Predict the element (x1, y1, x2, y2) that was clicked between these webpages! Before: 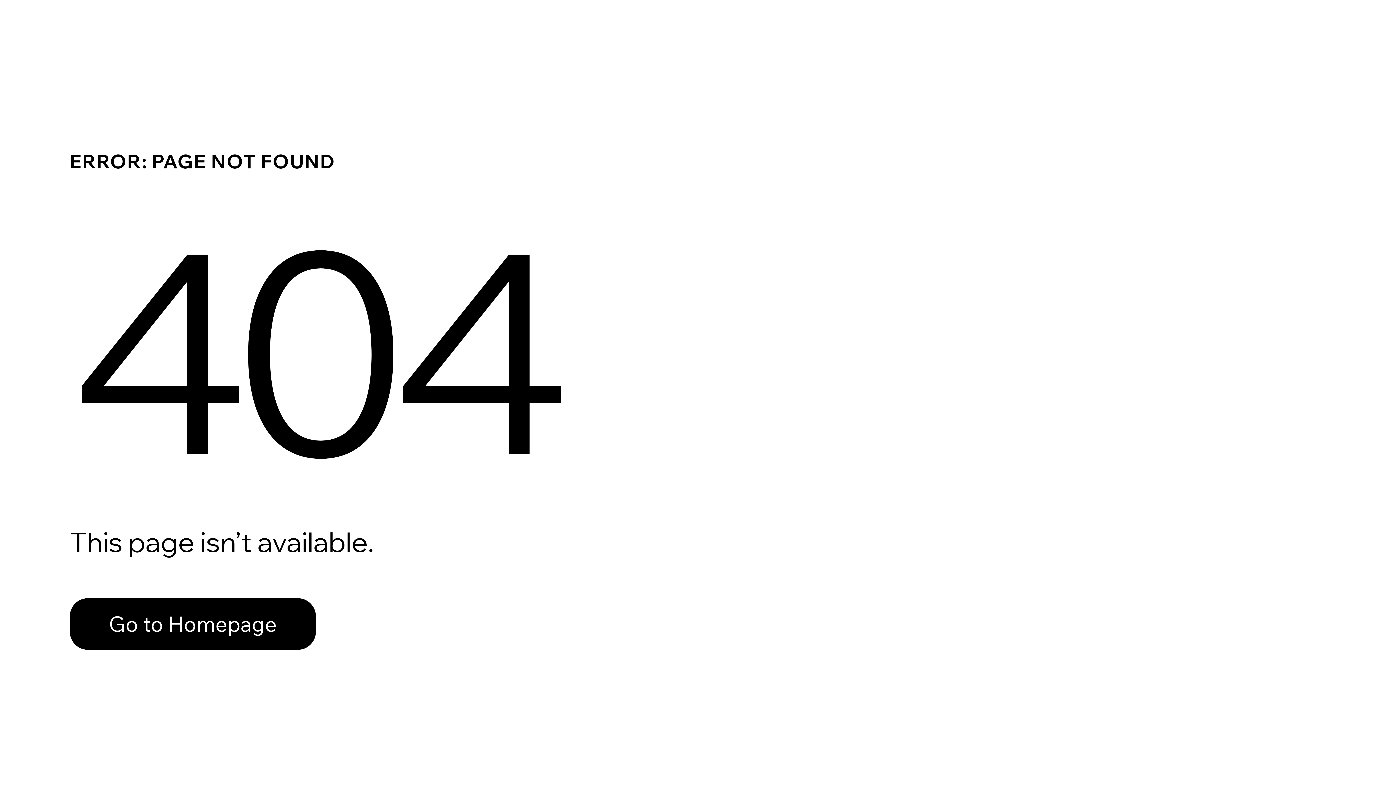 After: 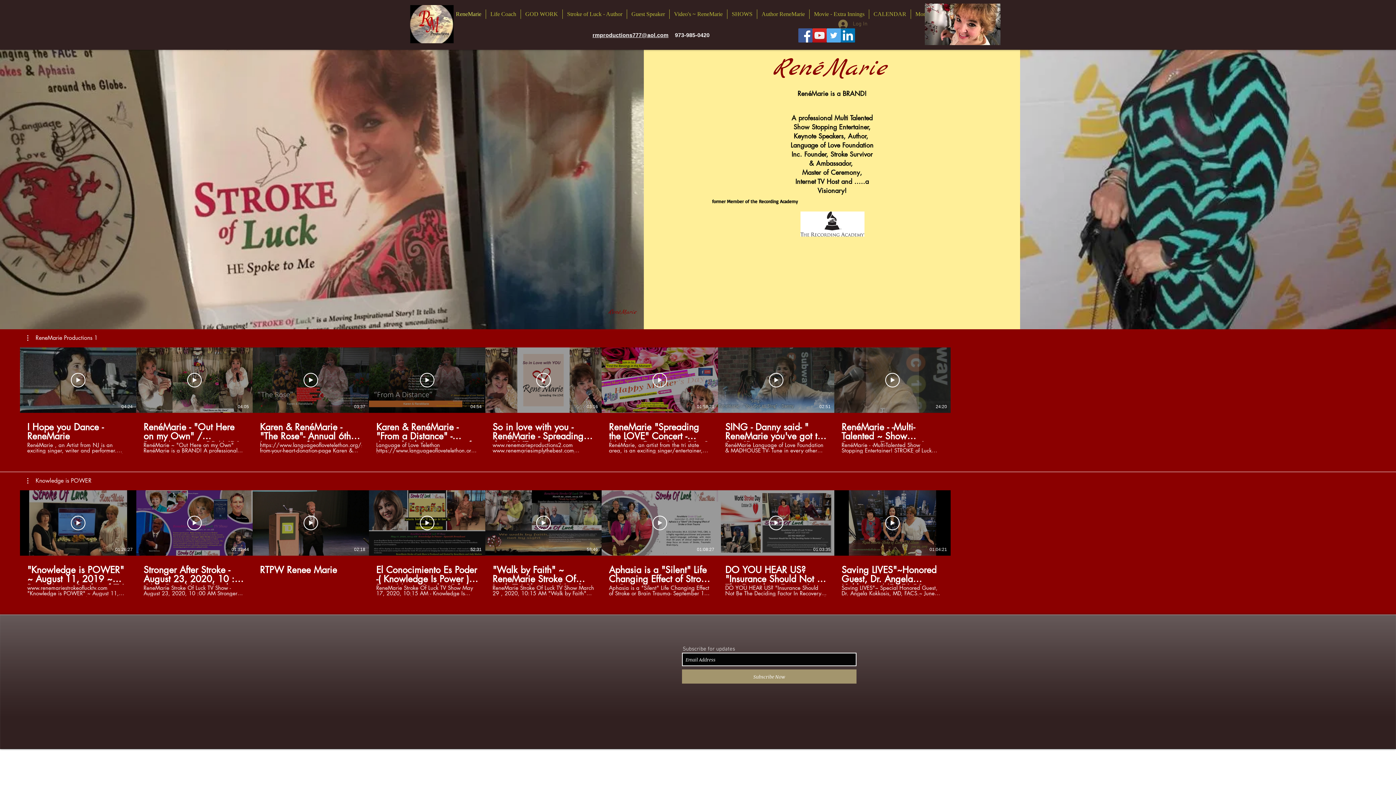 Action: label: Go to Homepage bbox: (69, 598, 316, 650)